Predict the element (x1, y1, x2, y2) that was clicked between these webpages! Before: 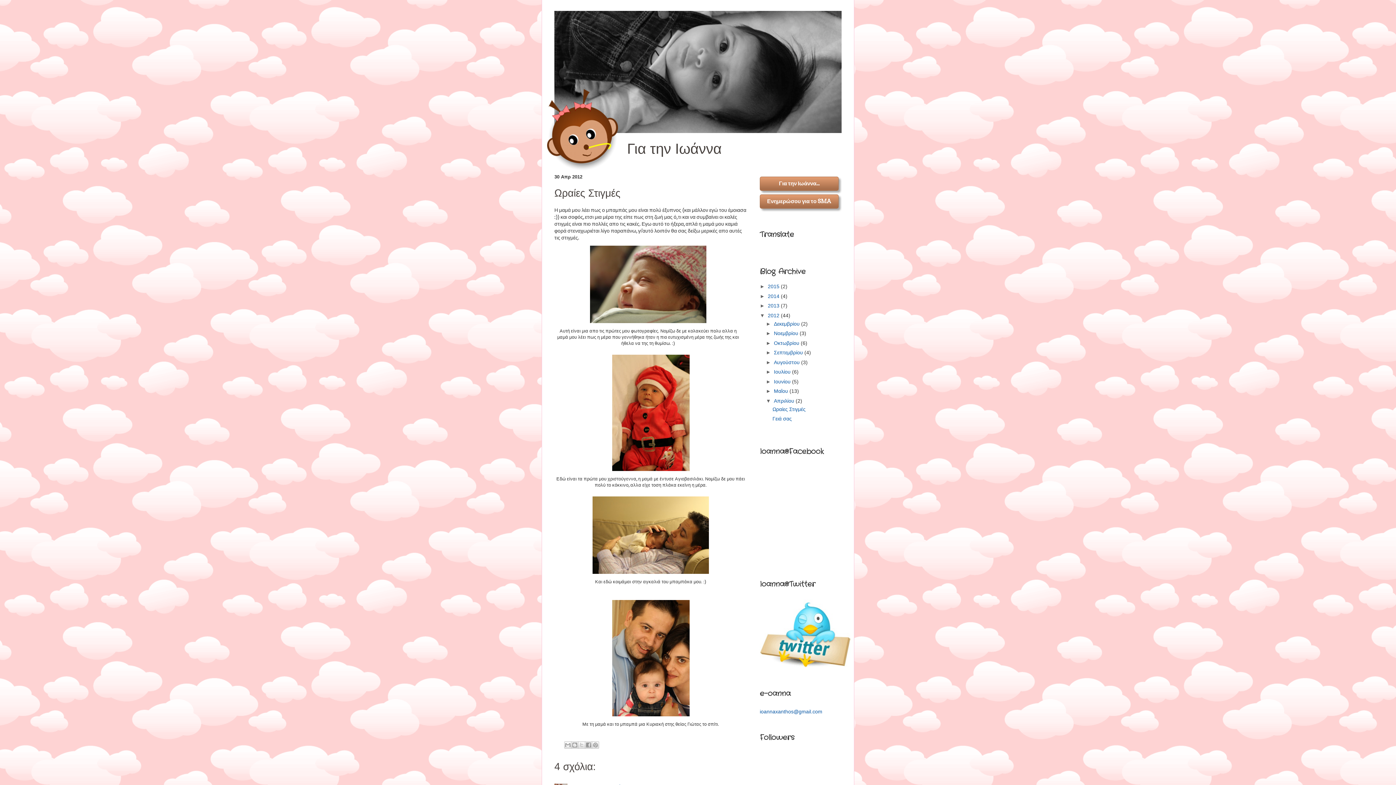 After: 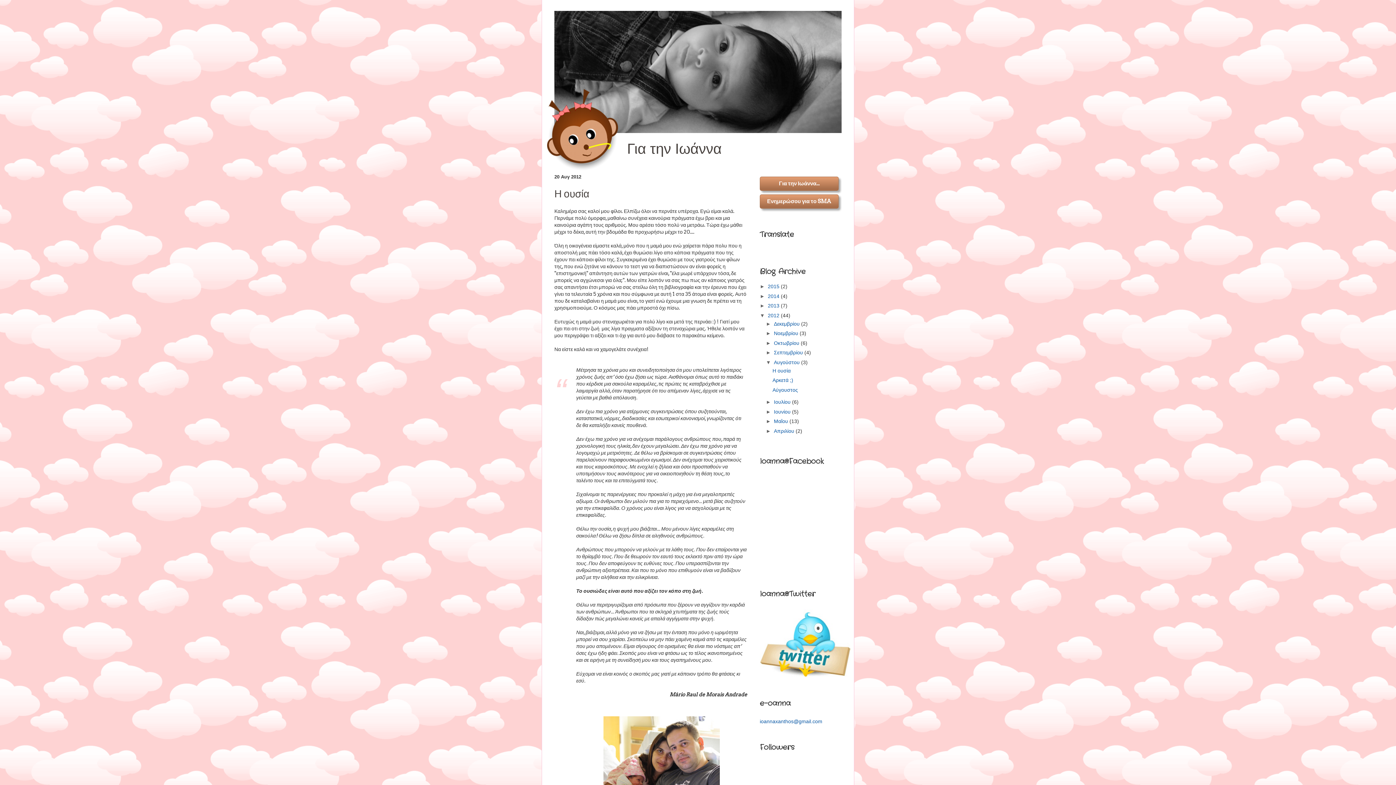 Action: label: Αυγούστου  bbox: (774, 359, 801, 365)